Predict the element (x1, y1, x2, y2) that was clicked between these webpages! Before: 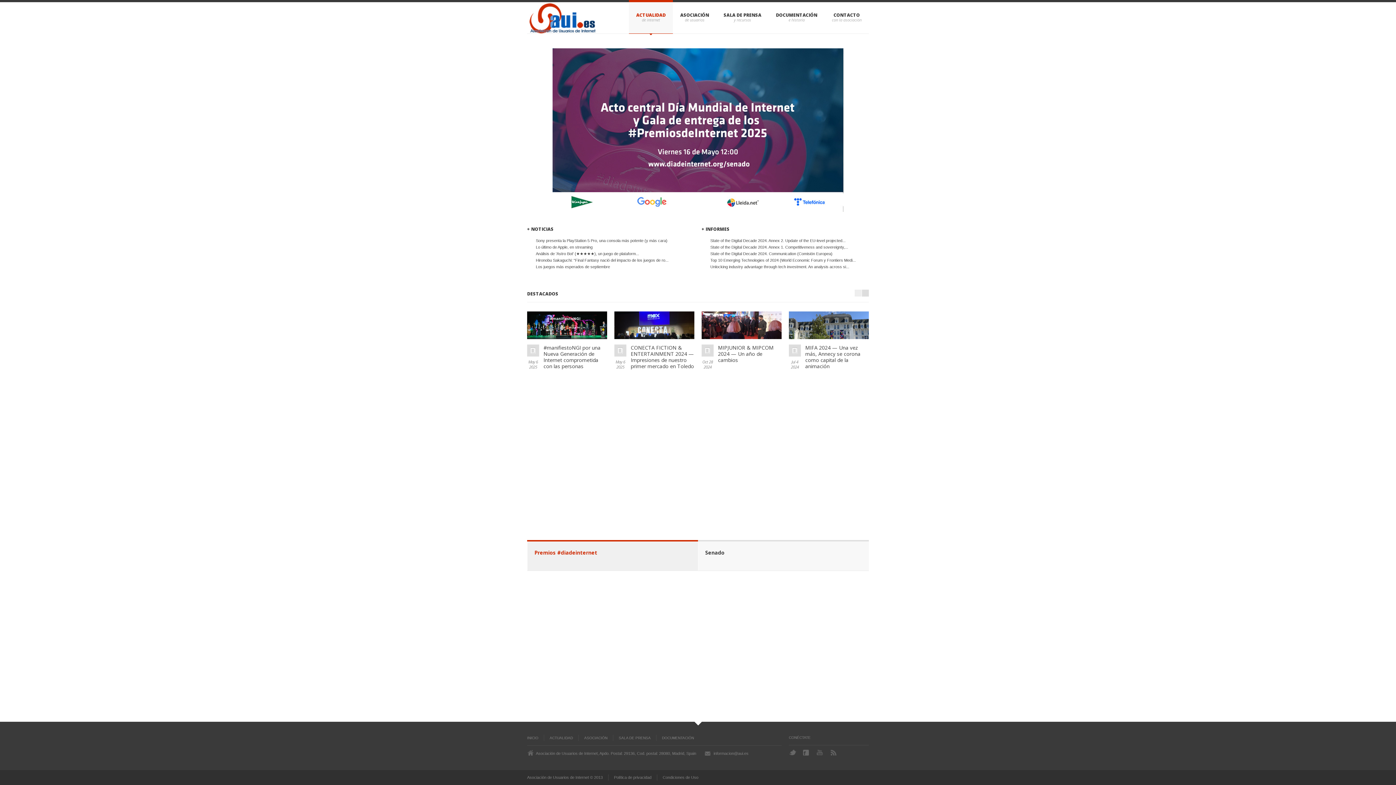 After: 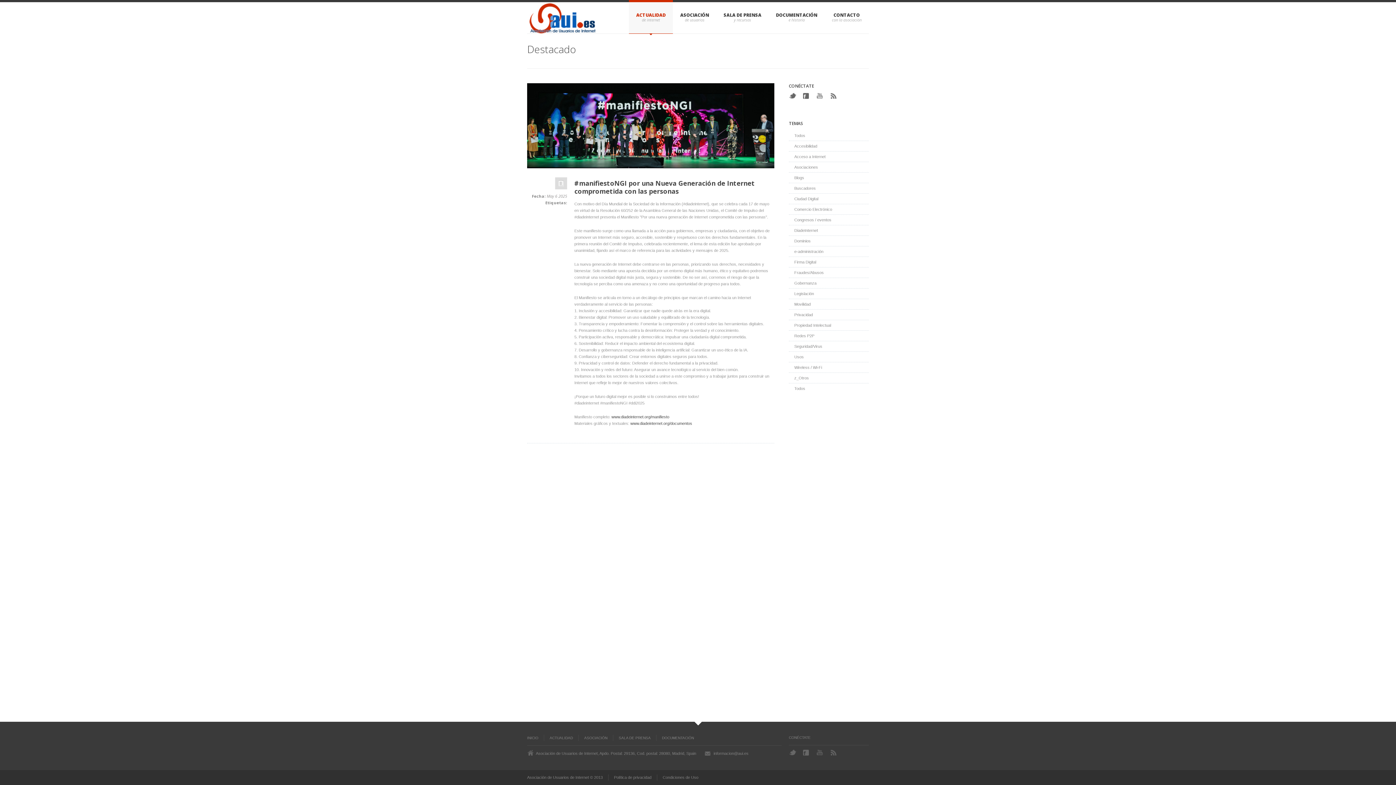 Action: bbox: (527, 311, 607, 339)